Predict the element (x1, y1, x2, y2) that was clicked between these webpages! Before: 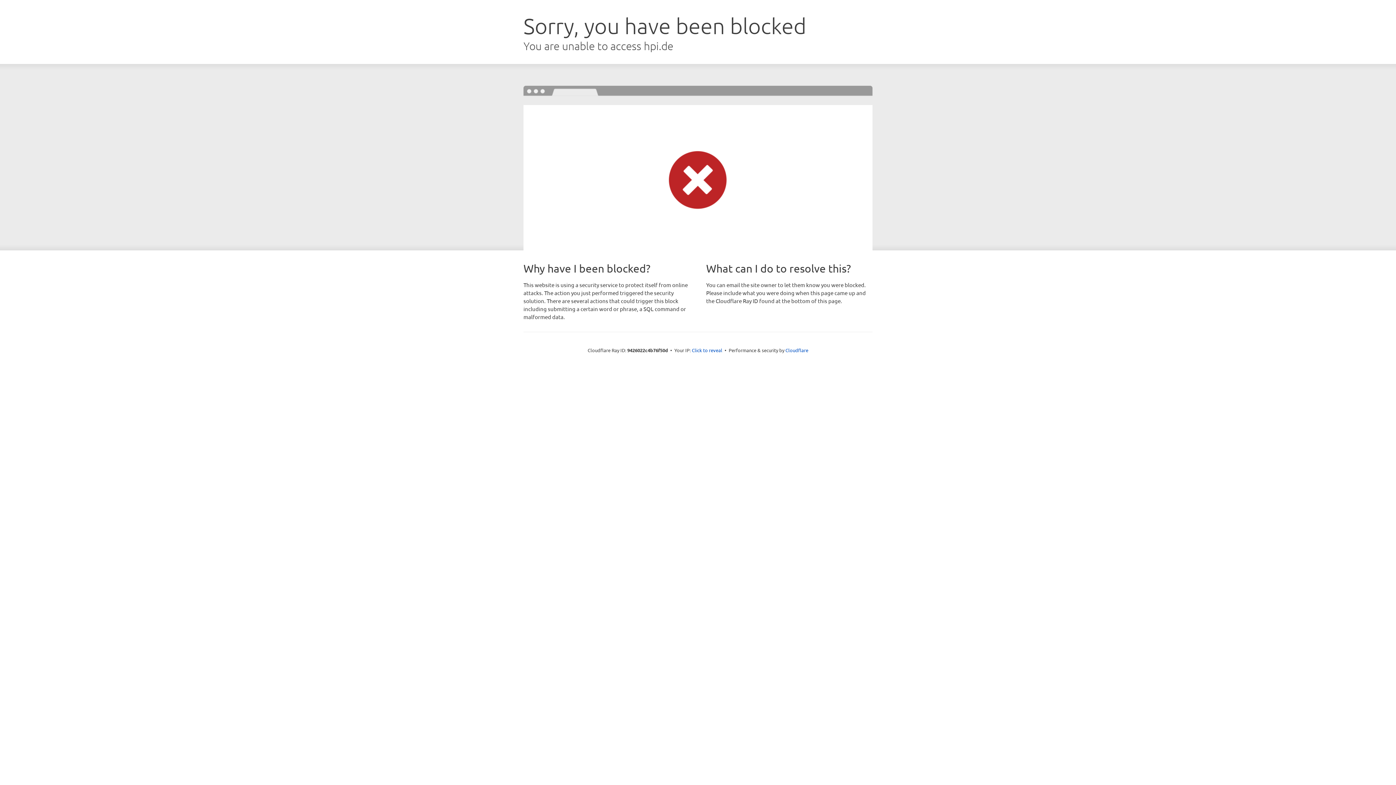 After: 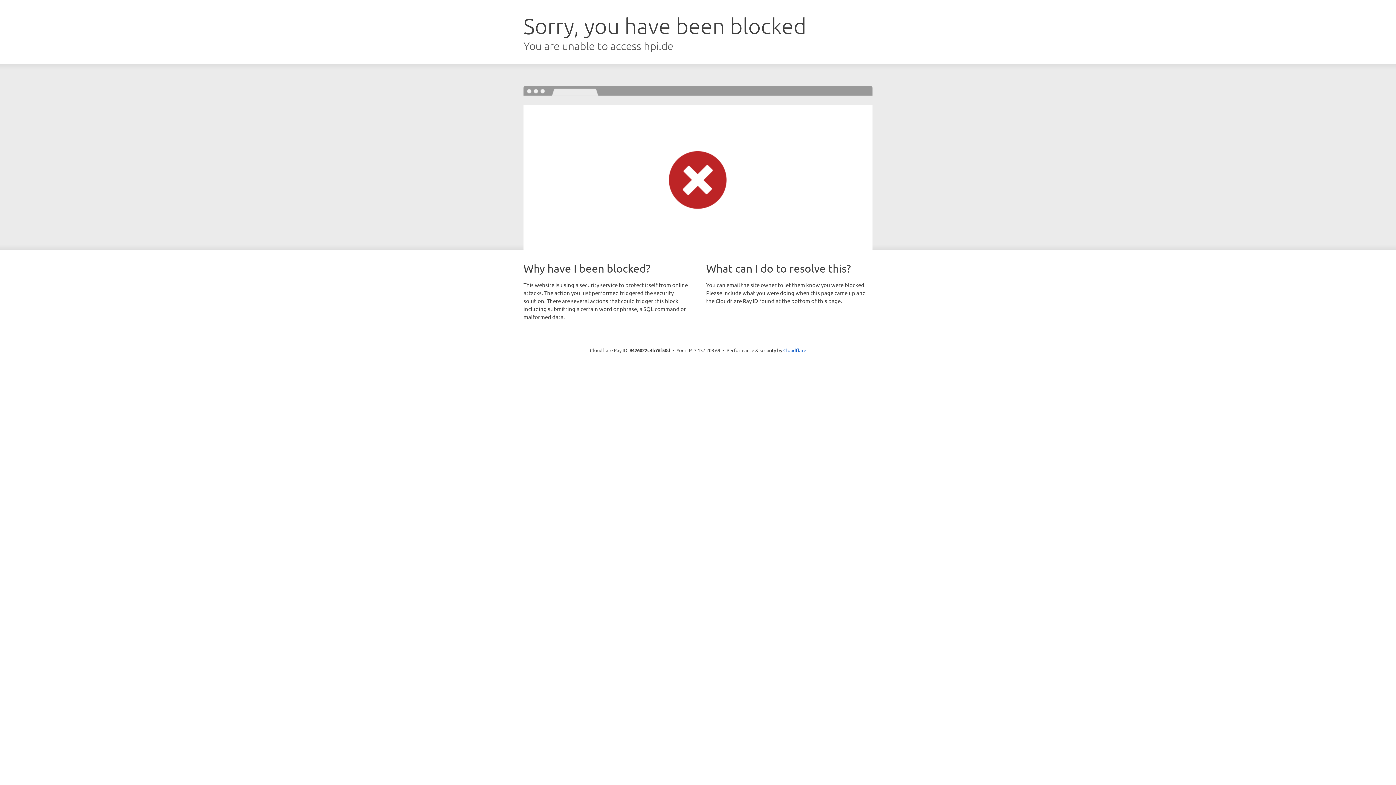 Action: label: Click to reveal bbox: (692, 346, 722, 353)